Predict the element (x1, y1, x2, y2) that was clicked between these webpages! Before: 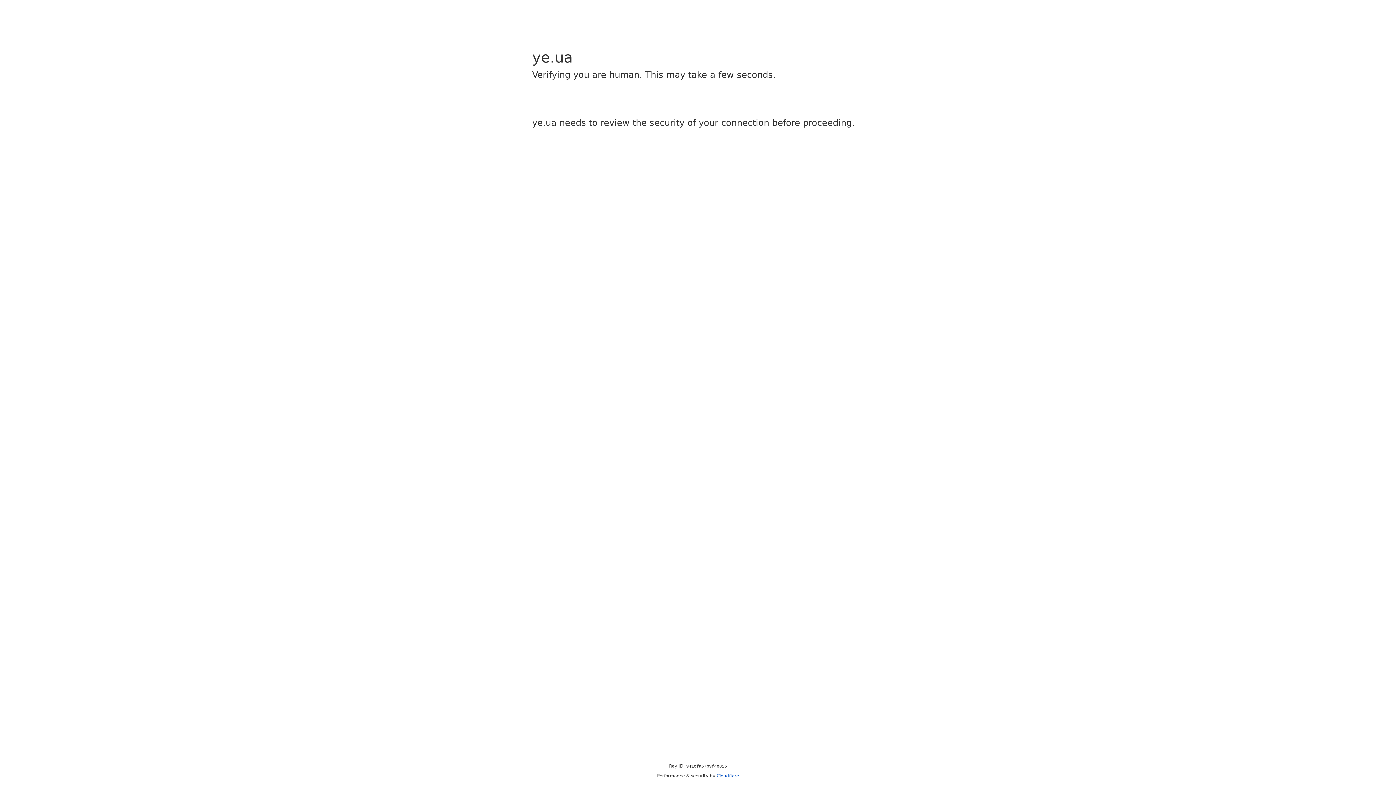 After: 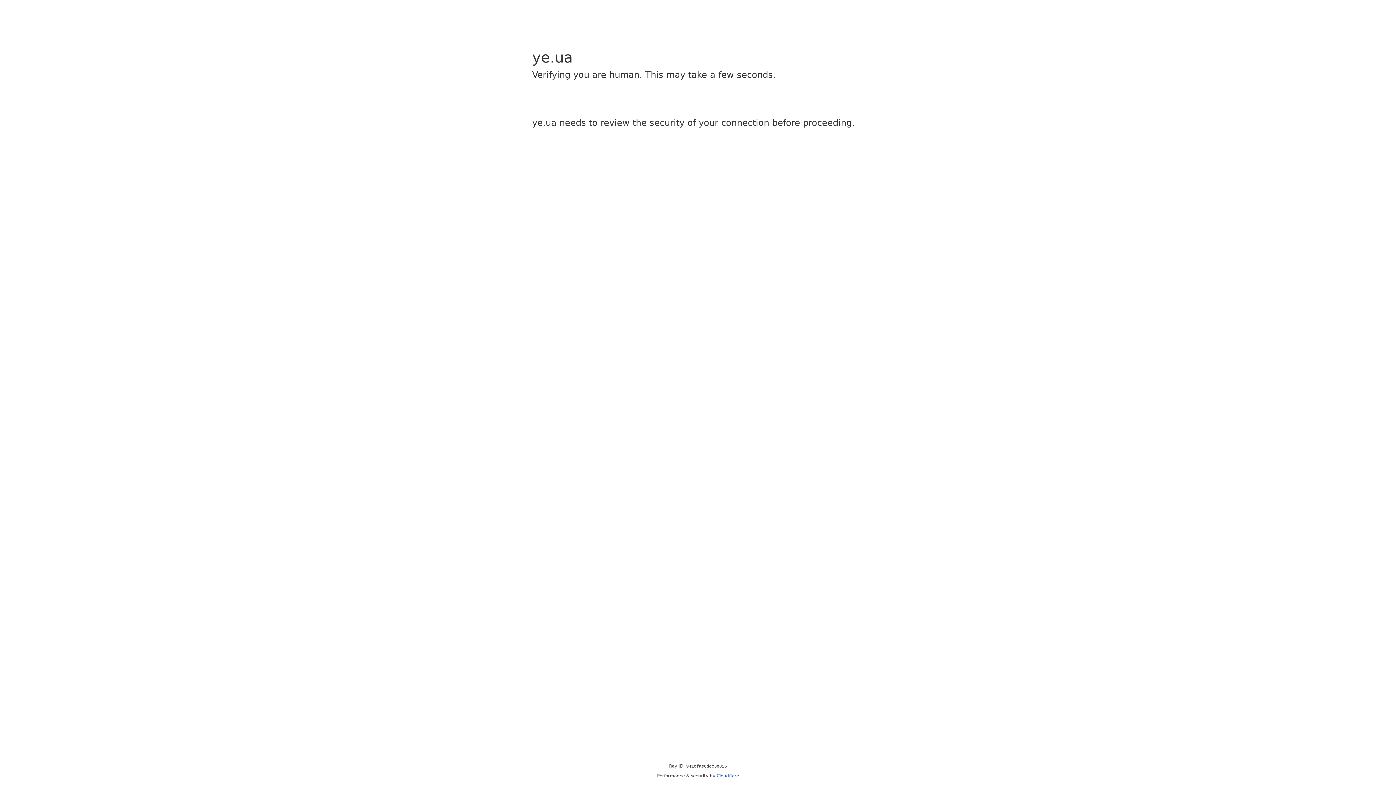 Action: label: Cloudflare bbox: (716, 773, 739, 778)